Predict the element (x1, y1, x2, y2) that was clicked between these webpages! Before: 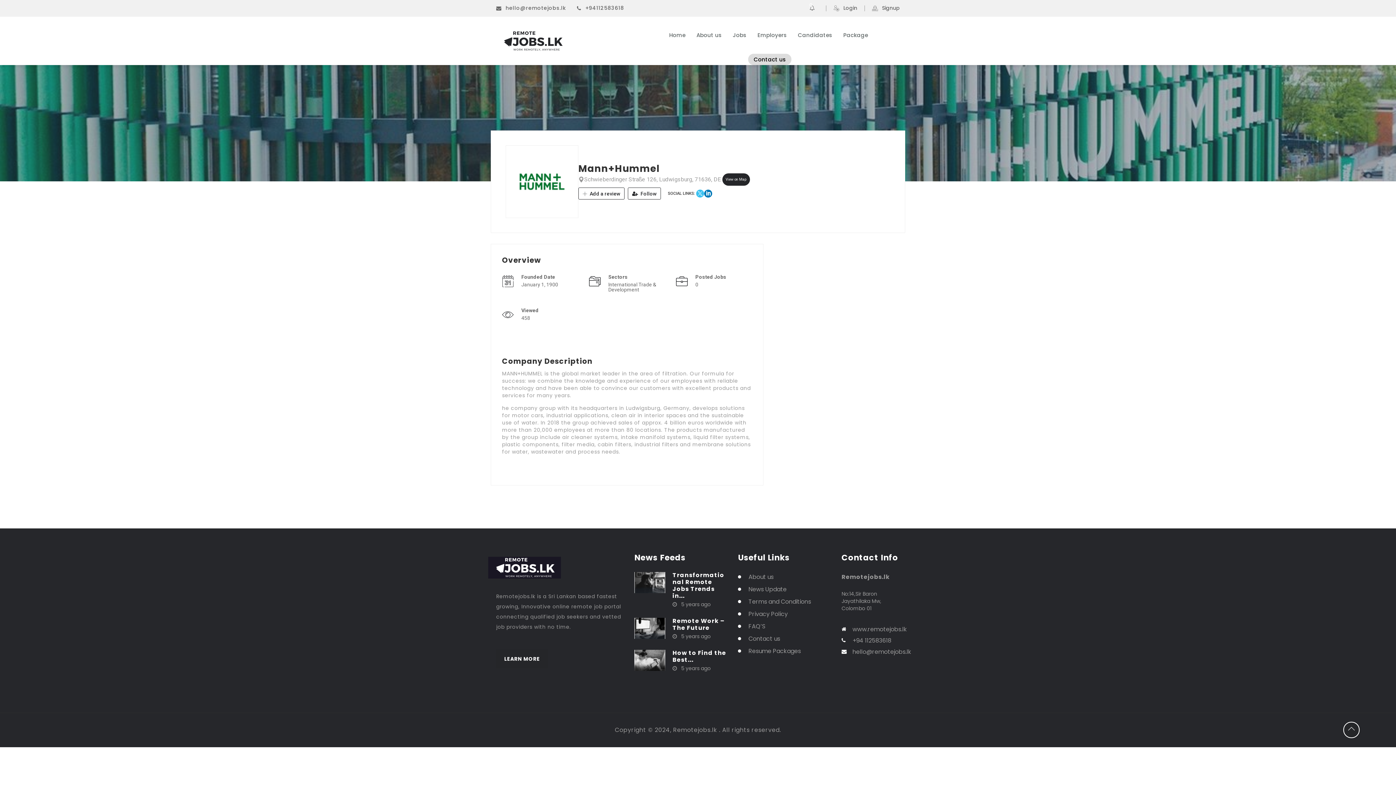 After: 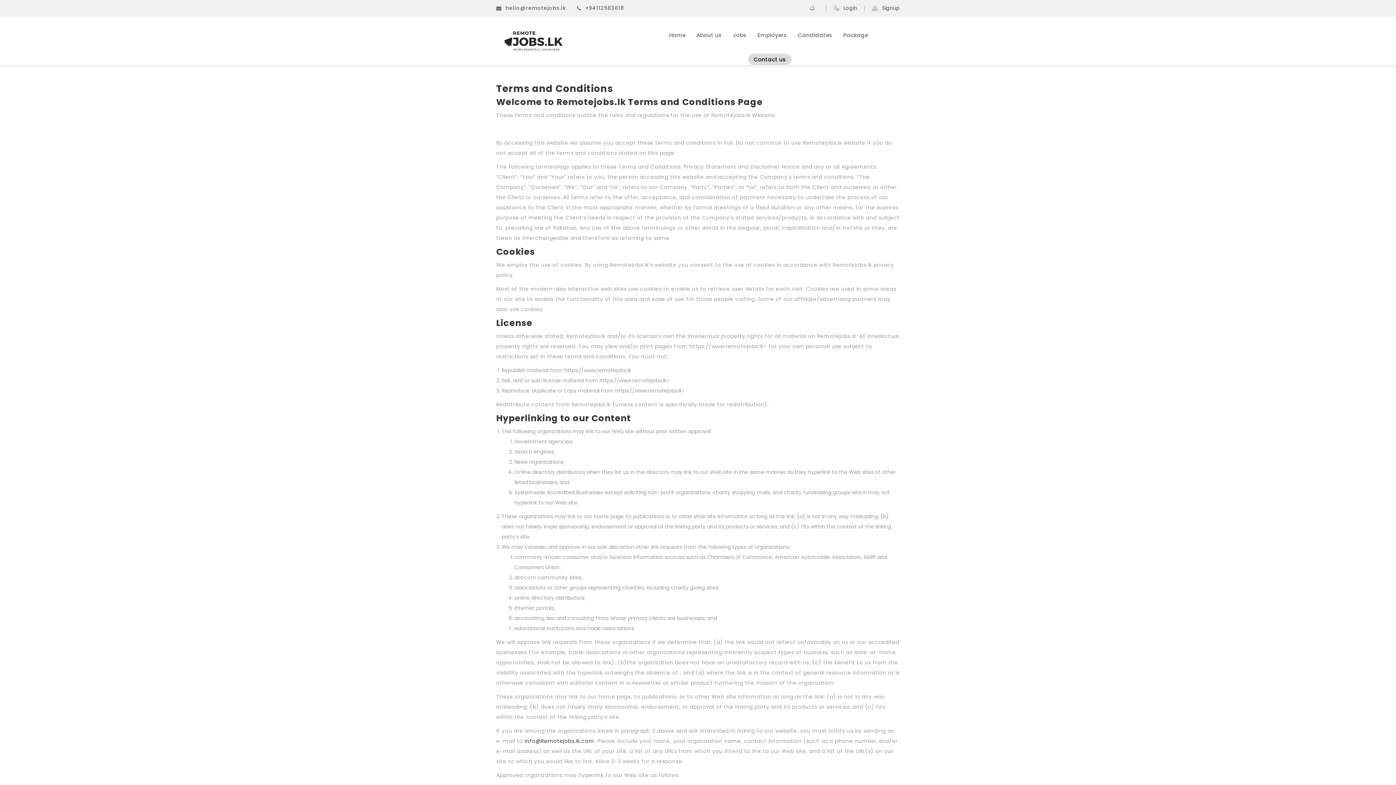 Action: label: Terms and Conditions bbox: (738, 597, 830, 607)